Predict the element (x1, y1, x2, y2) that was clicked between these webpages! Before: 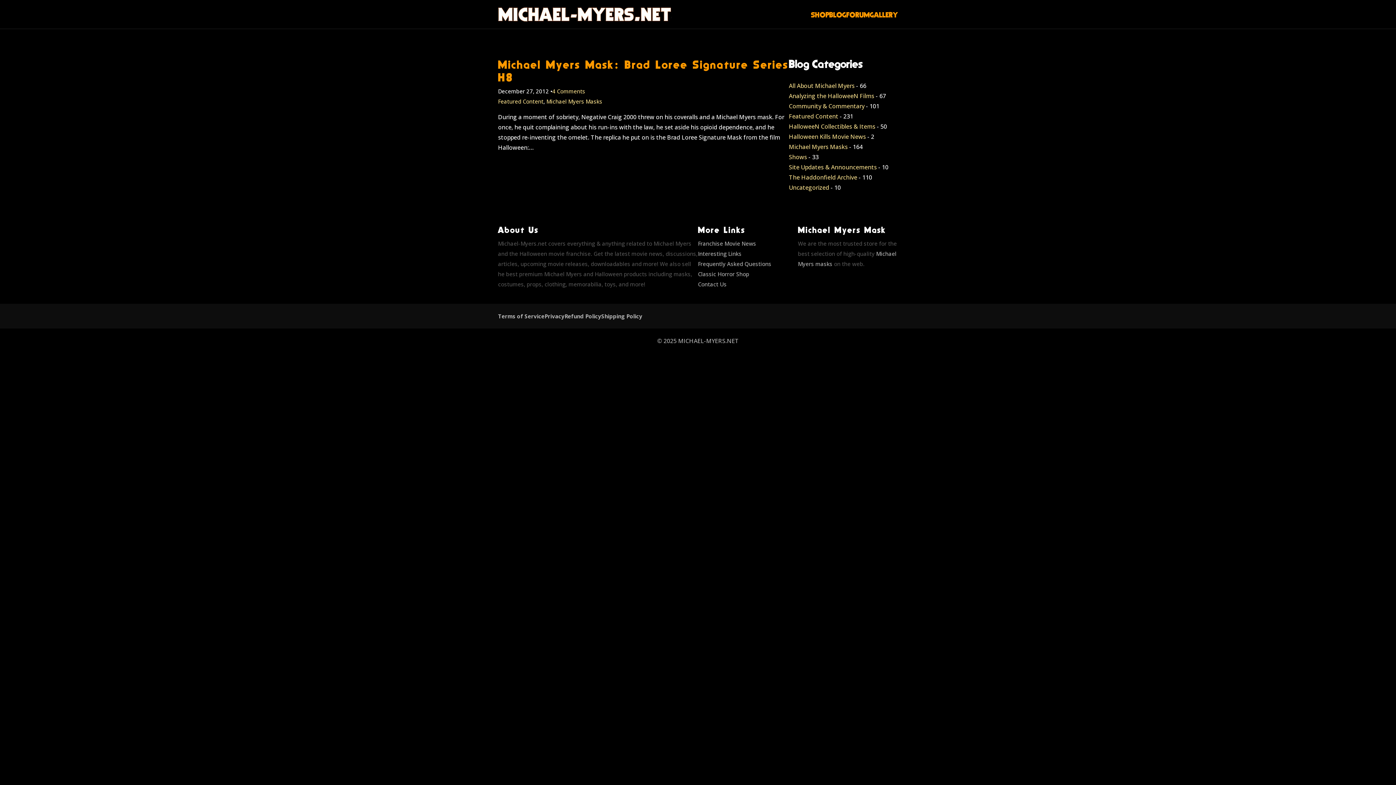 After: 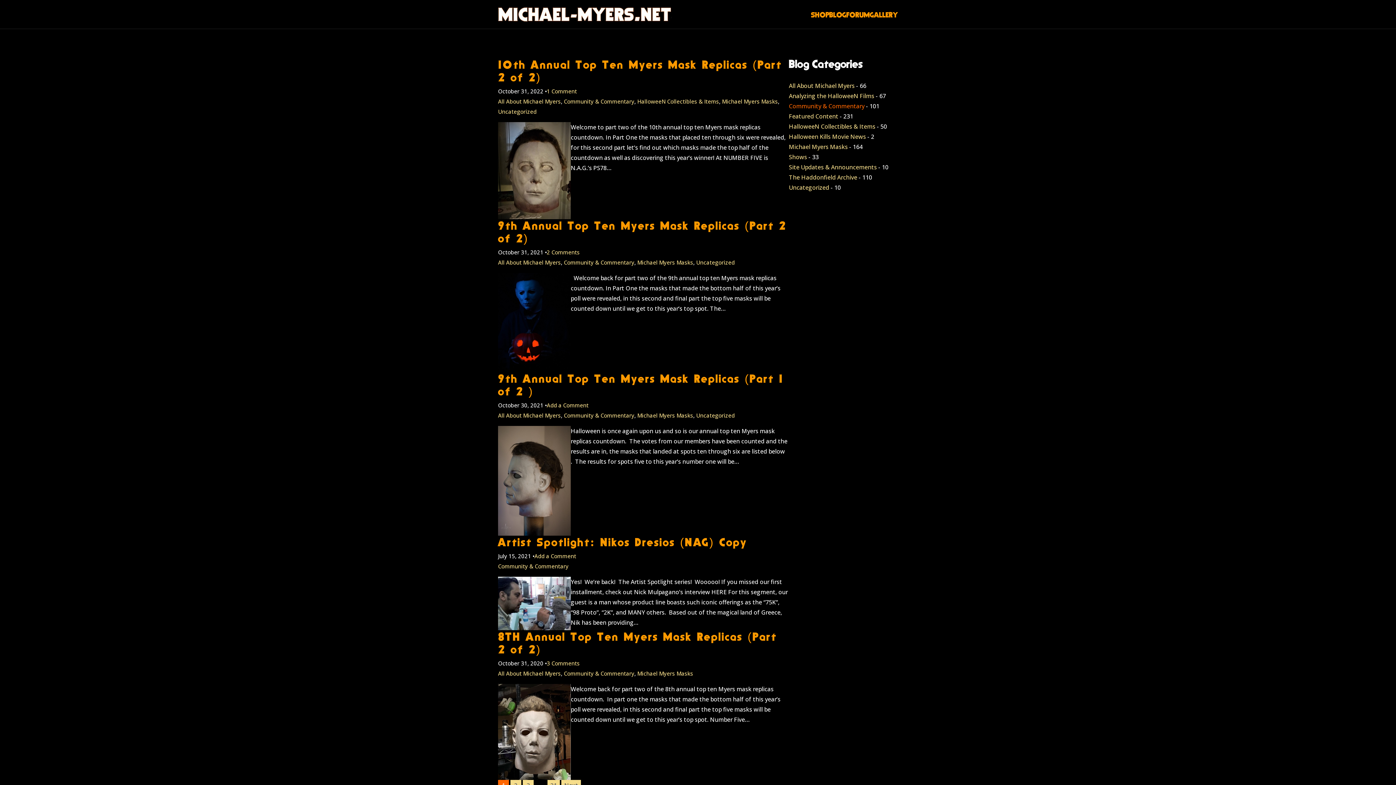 Action: bbox: (789, 102, 864, 110) label: Community & Commentary